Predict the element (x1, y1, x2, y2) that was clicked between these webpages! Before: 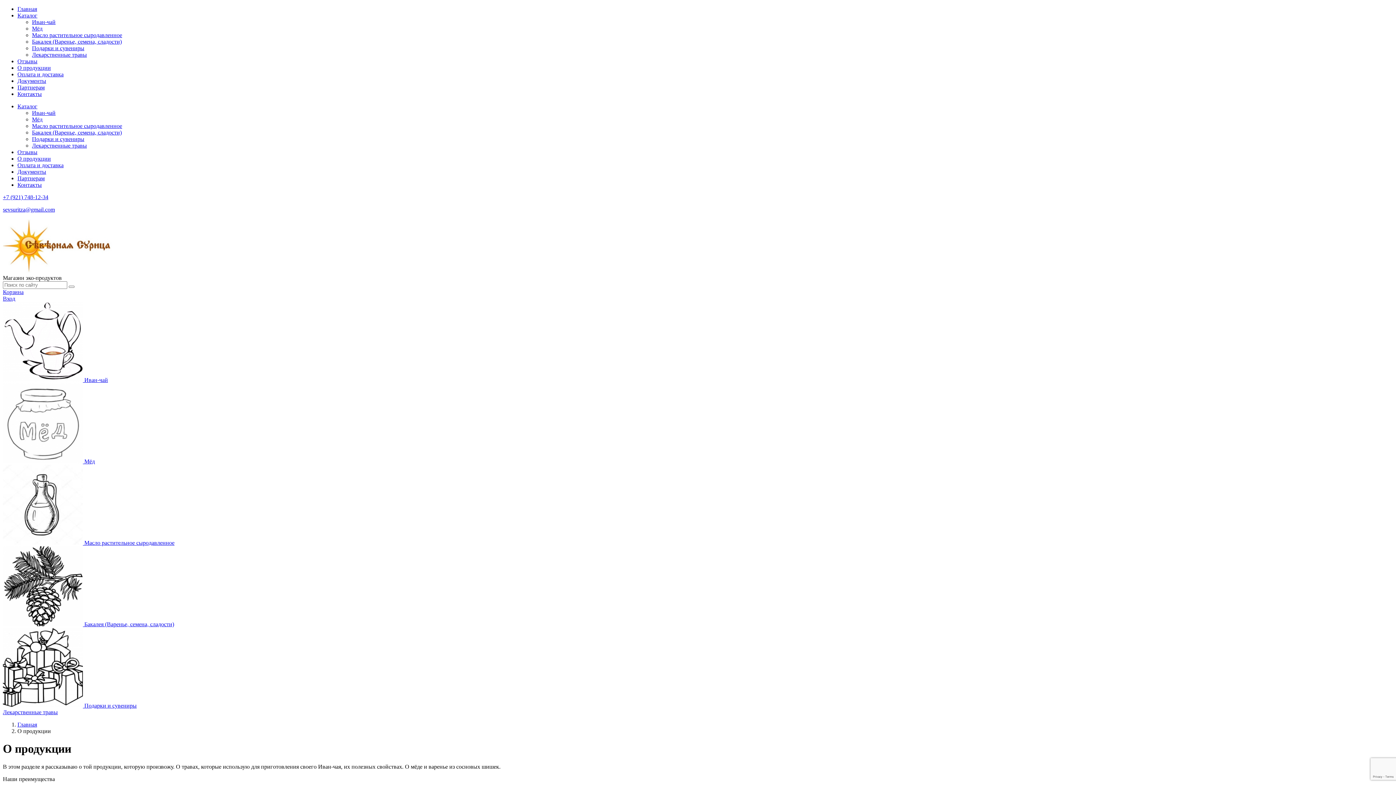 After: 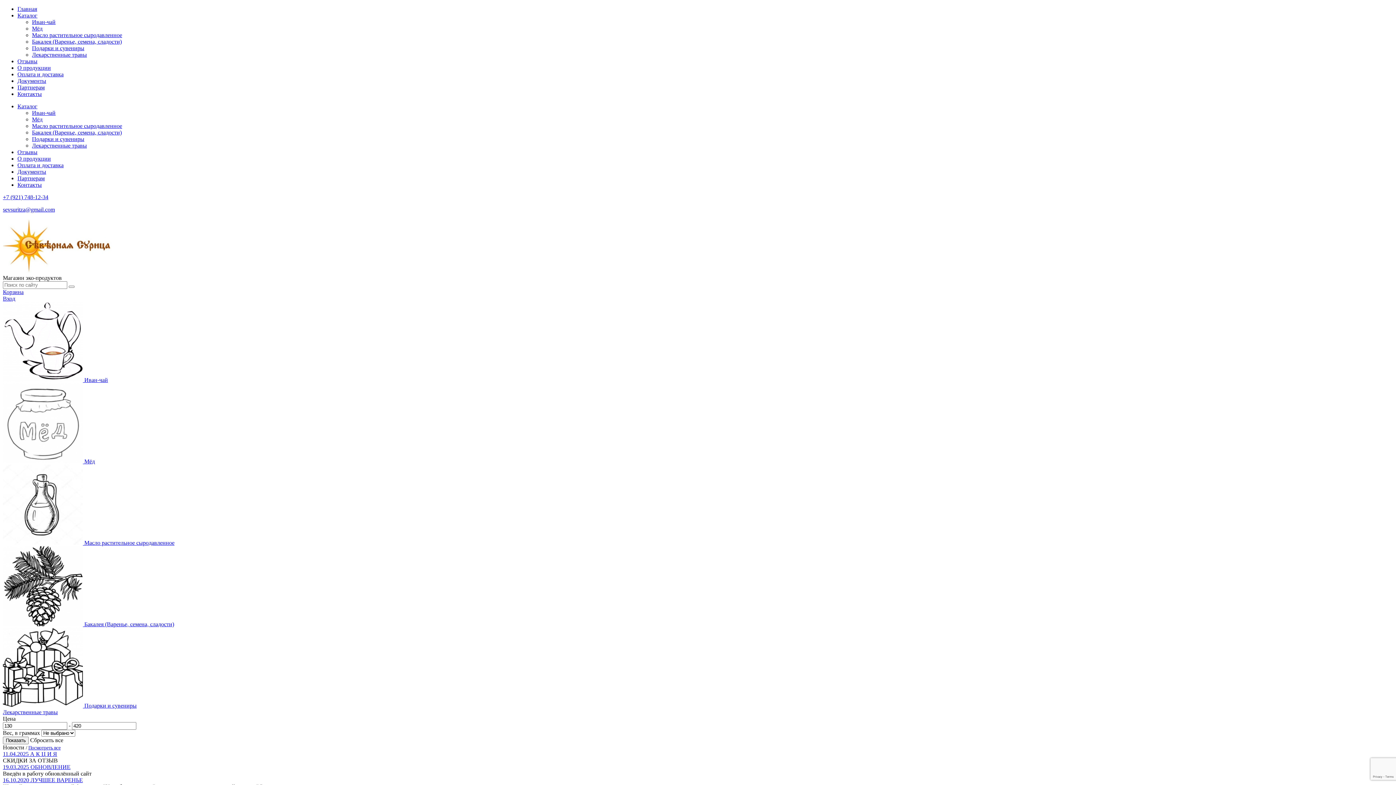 Action: bbox: (2, 621, 174, 627) label:  Бакалея (Варенье, семена, сладости)